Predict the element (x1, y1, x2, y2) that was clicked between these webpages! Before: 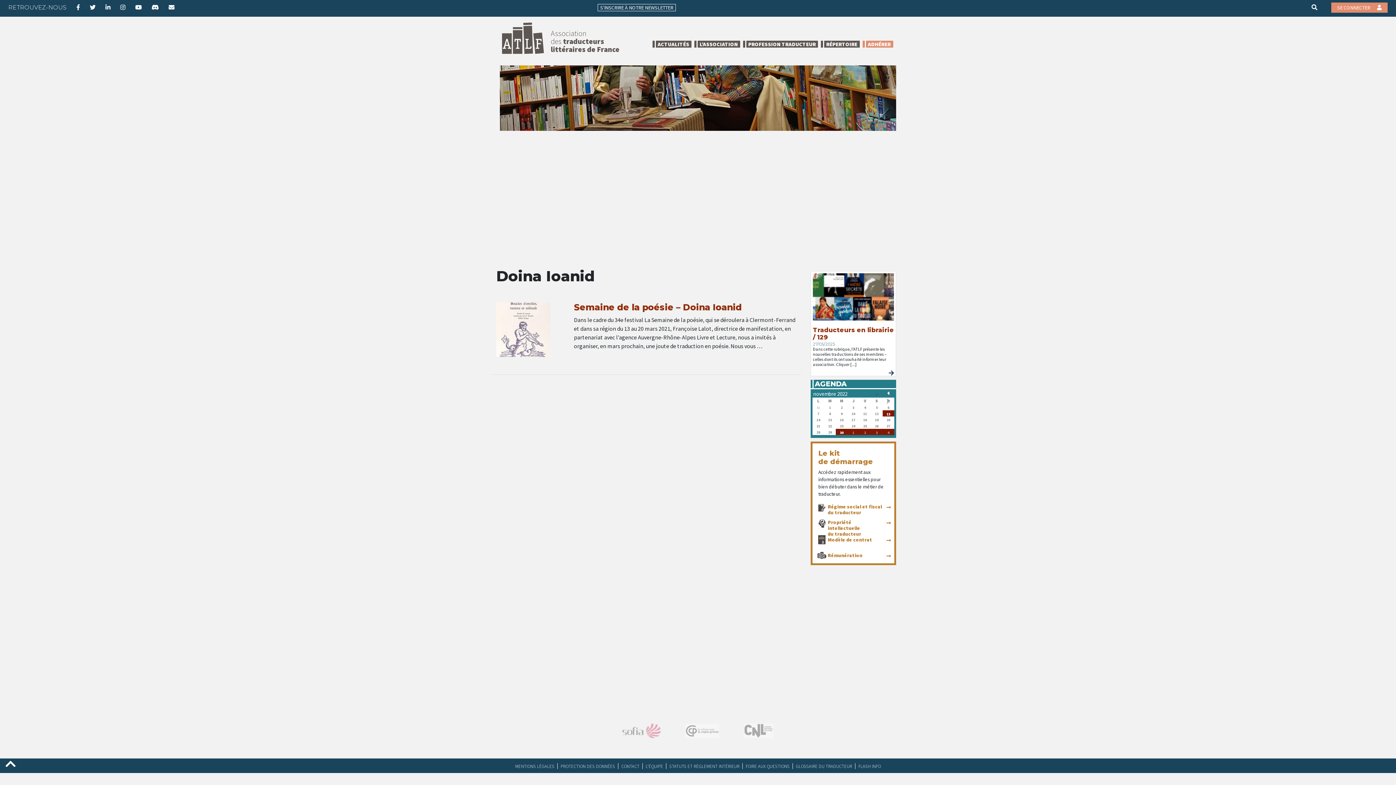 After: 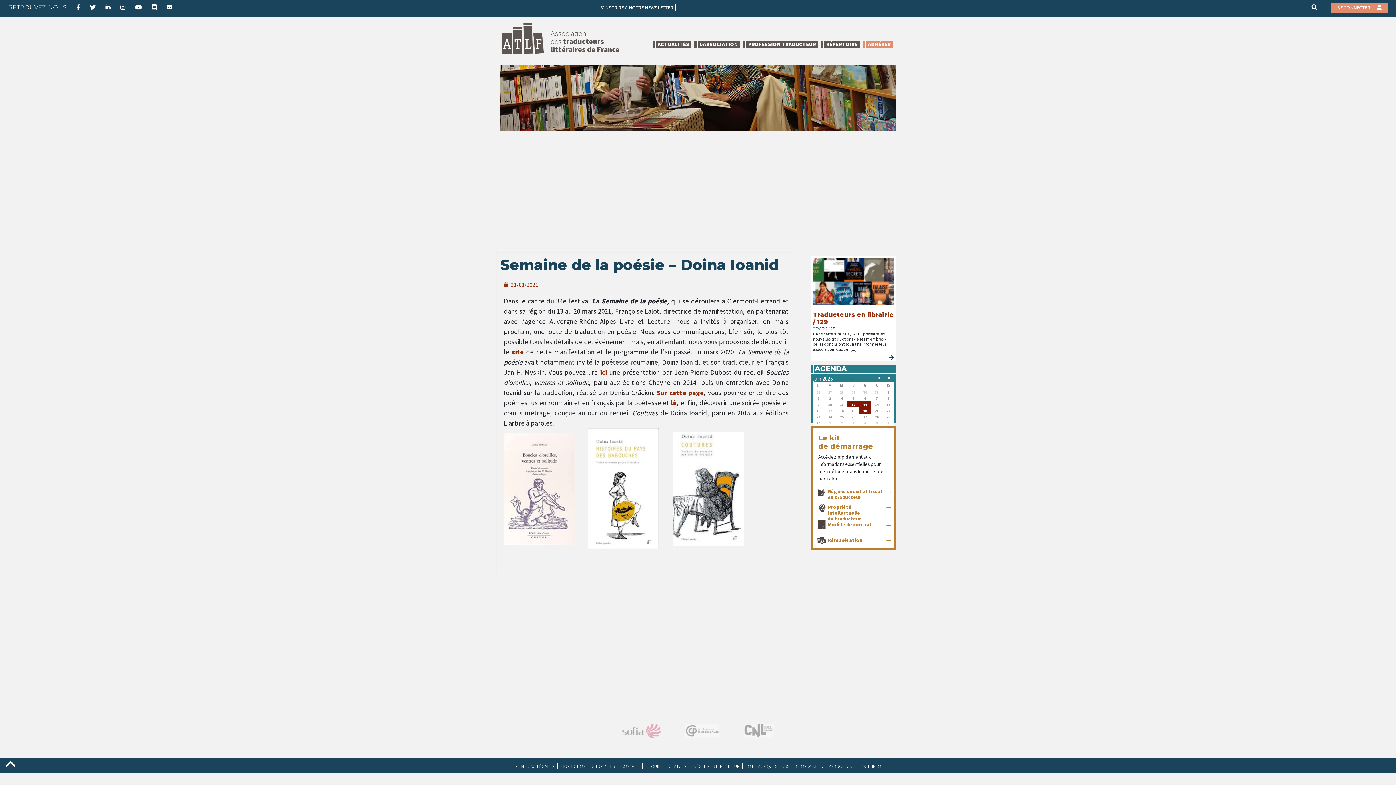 Action: bbox: (574, 302, 742, 312) label: Semaine de la poésie – Doina Ioanid